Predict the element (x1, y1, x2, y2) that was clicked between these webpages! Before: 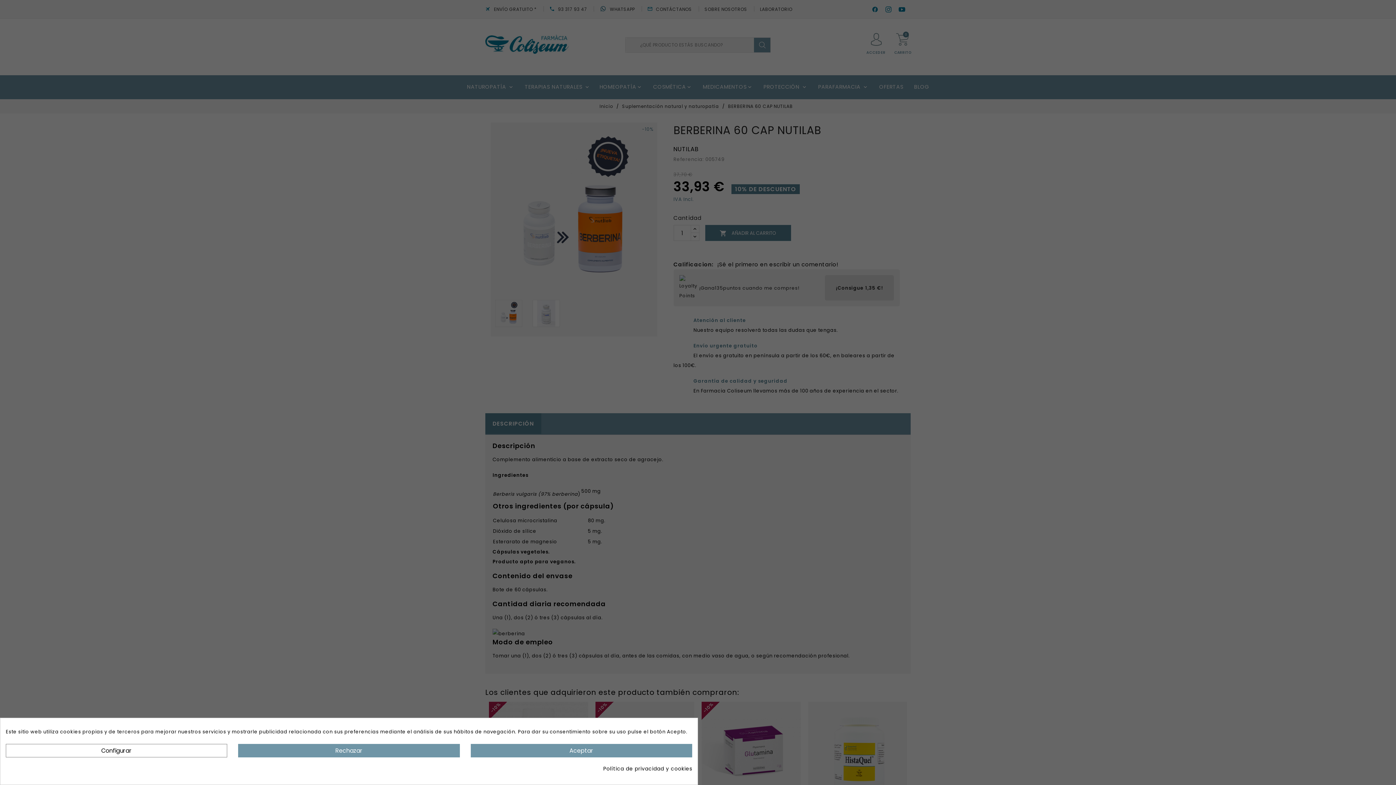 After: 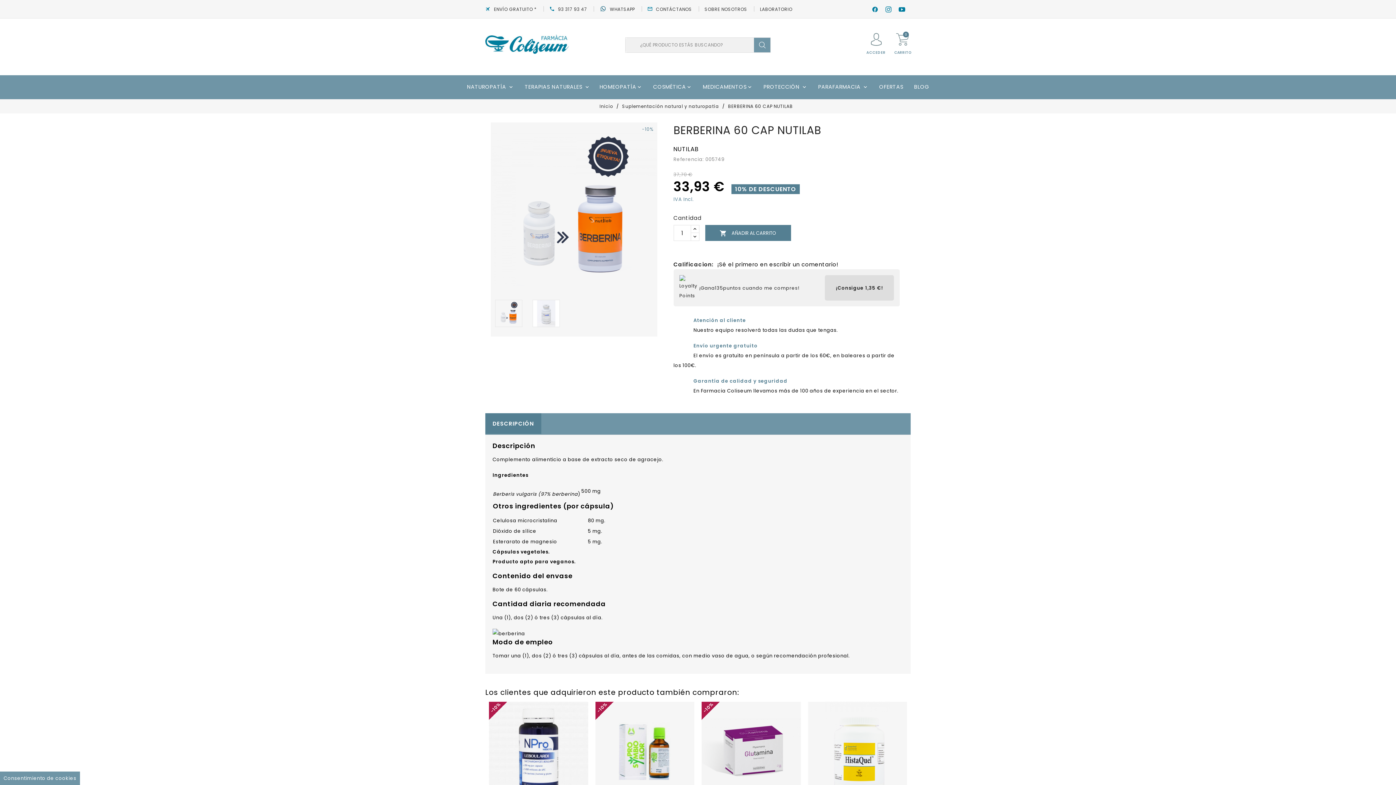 Action: bbox: (470, 744, 692, 757) label: Aceptar